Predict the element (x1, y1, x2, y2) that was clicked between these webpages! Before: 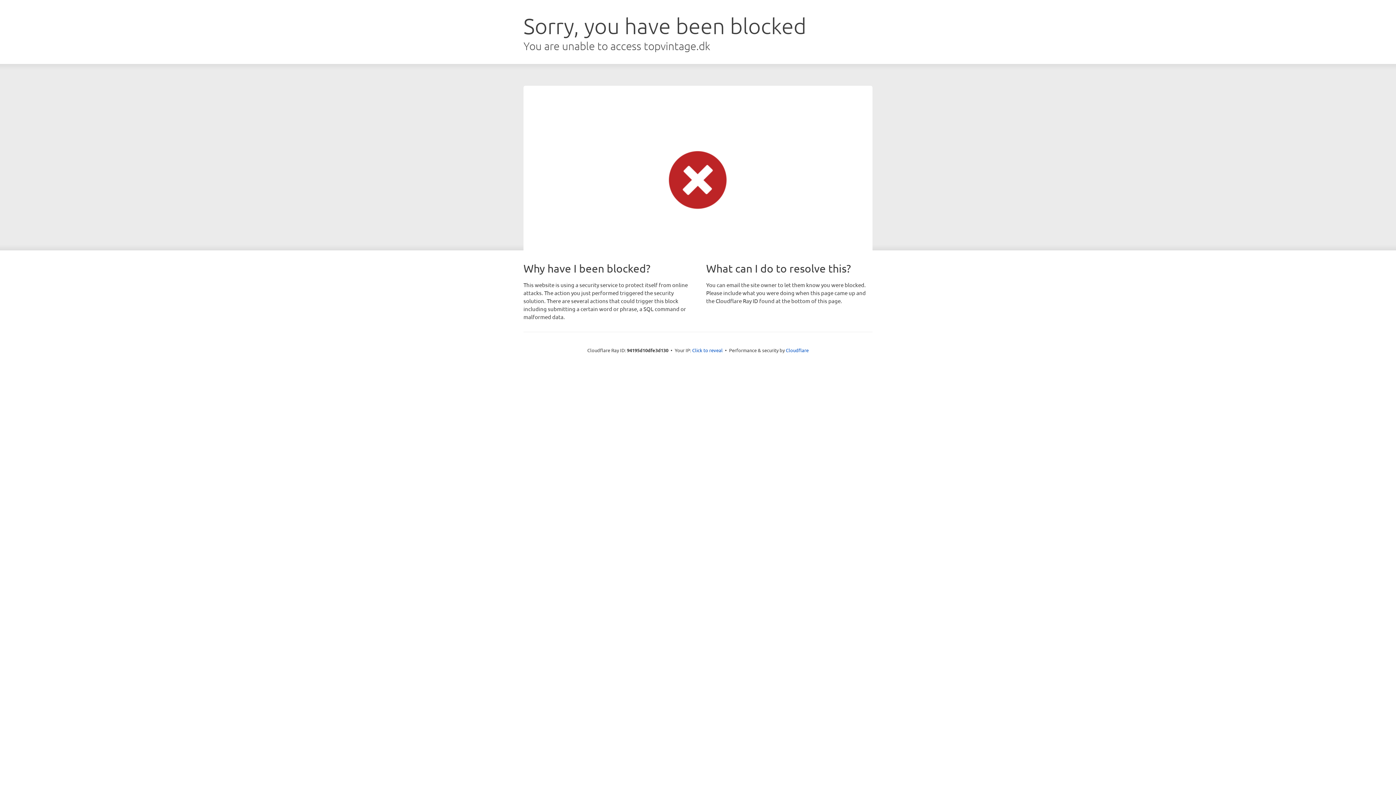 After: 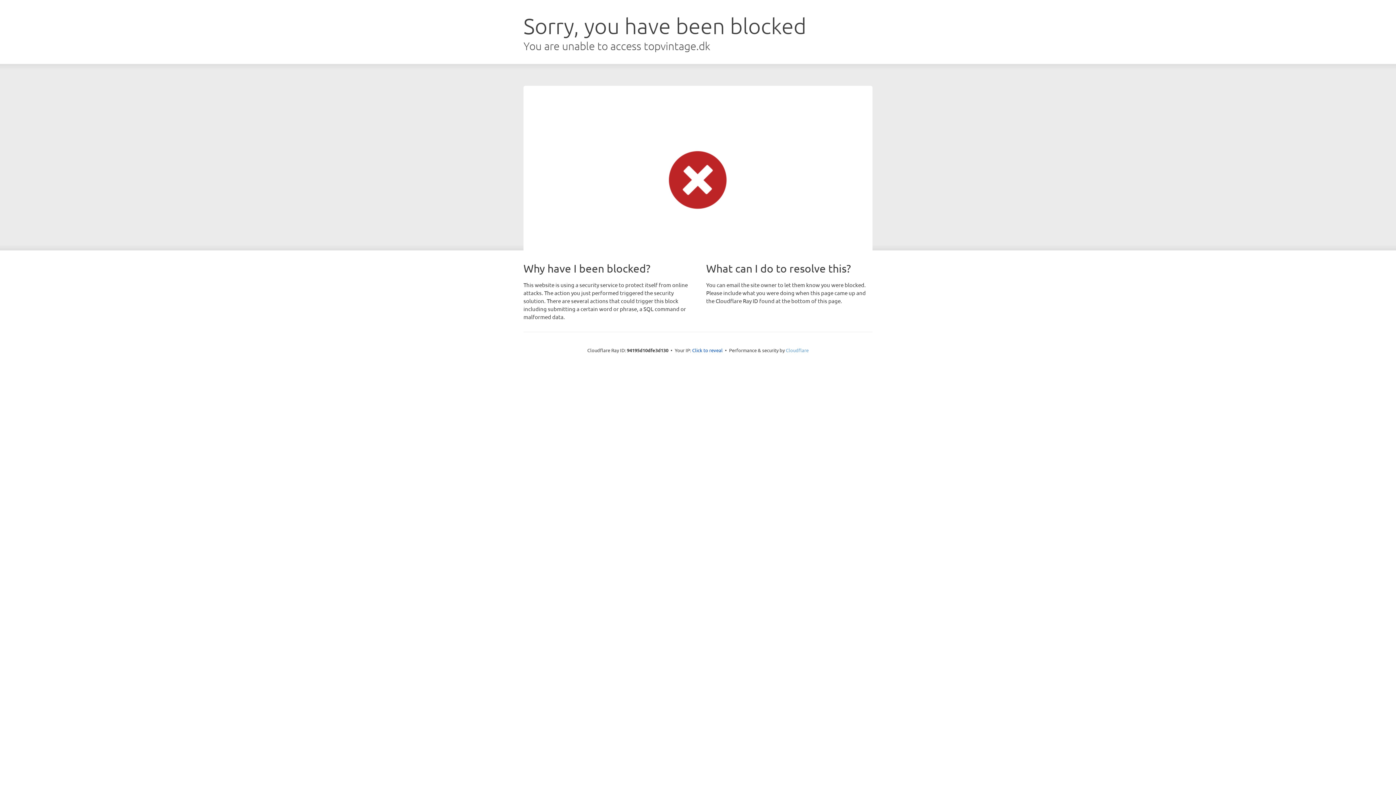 Action: label: Cloudflare bbox: (786, 347, 808, 353)